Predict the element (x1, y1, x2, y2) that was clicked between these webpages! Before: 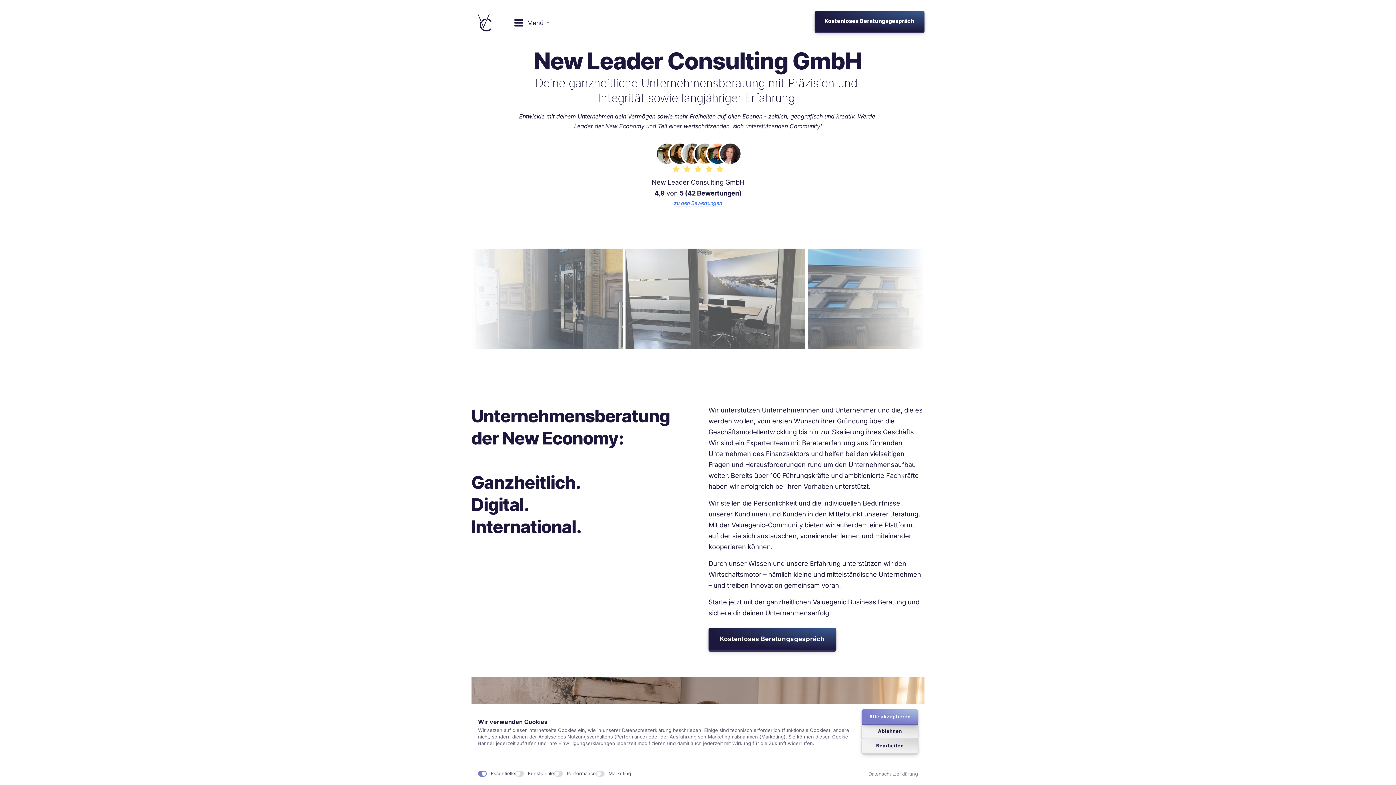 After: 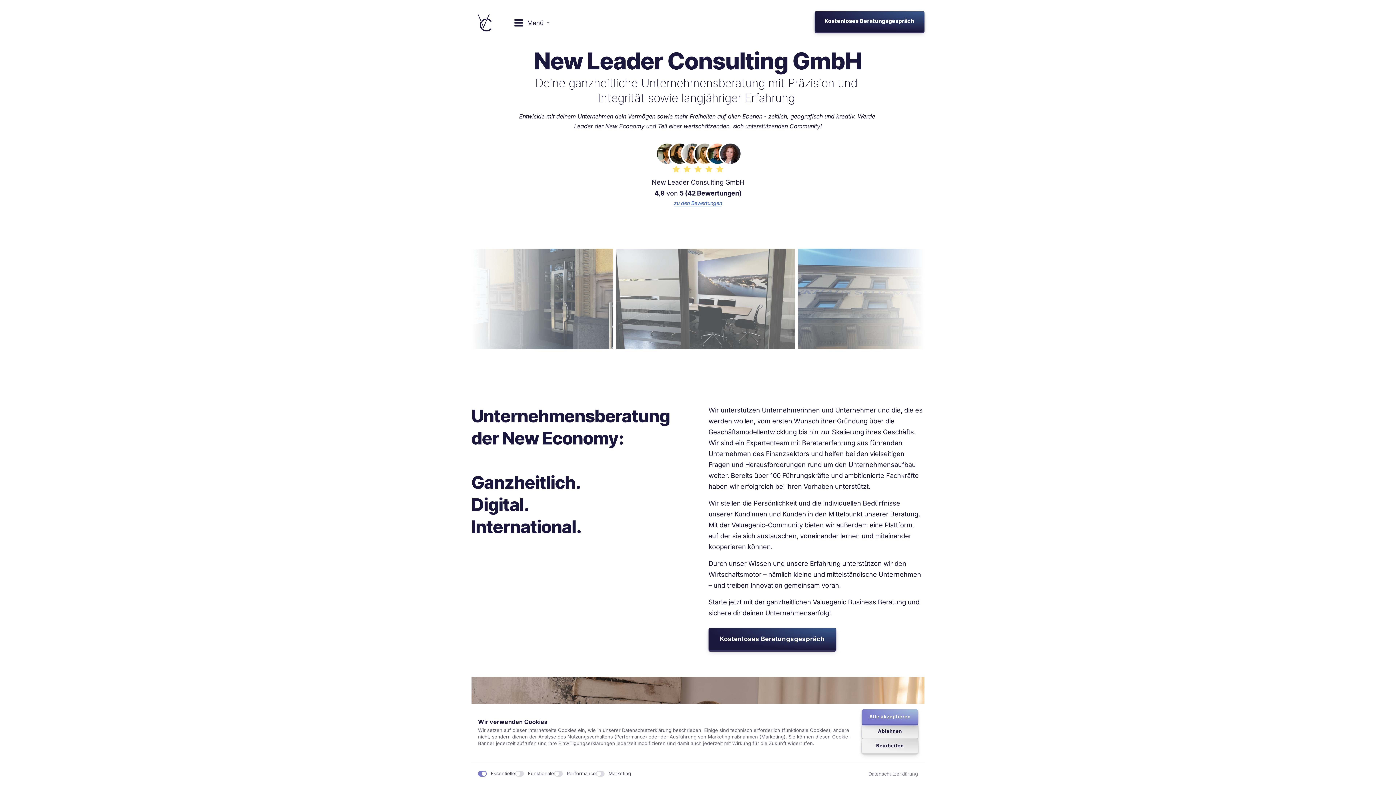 Action: bbox: (471, 9, 498, 36)